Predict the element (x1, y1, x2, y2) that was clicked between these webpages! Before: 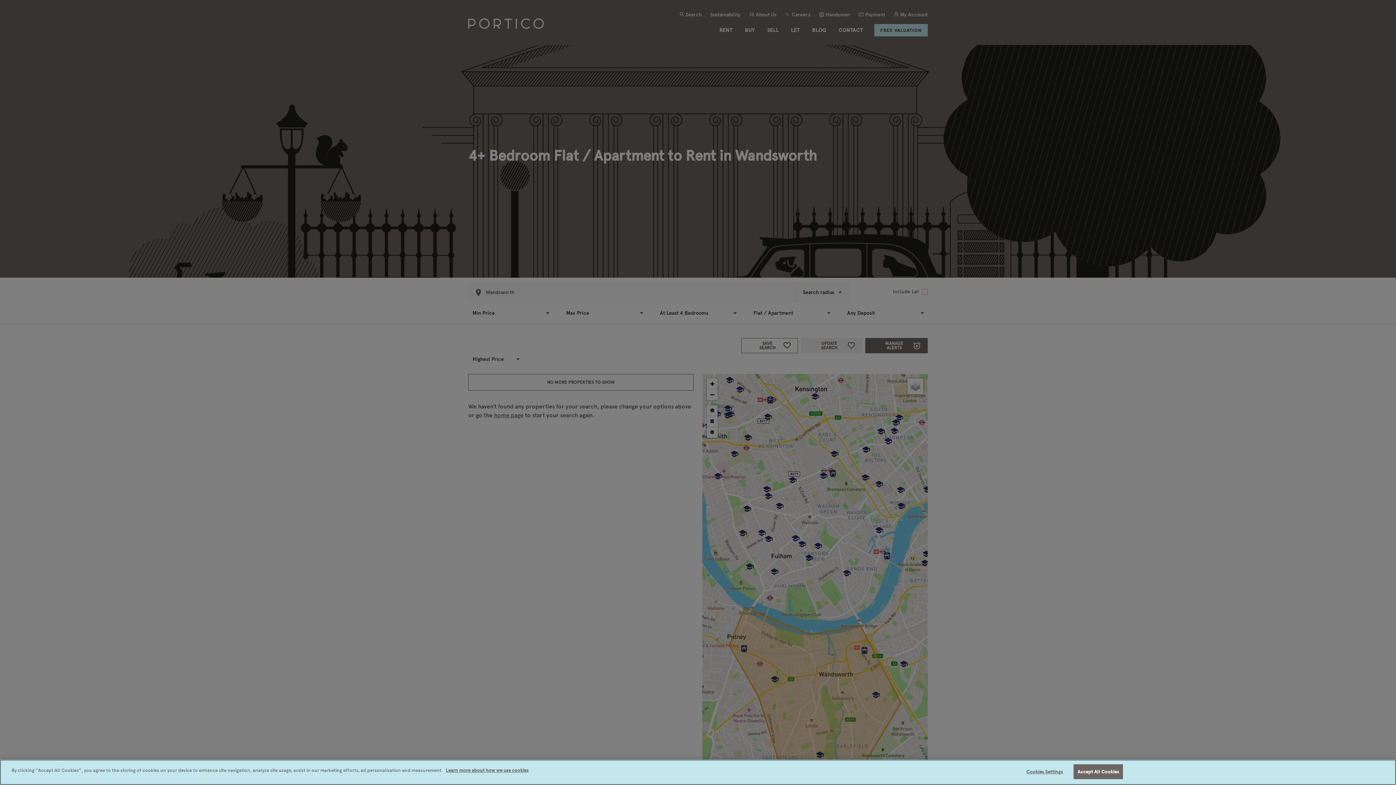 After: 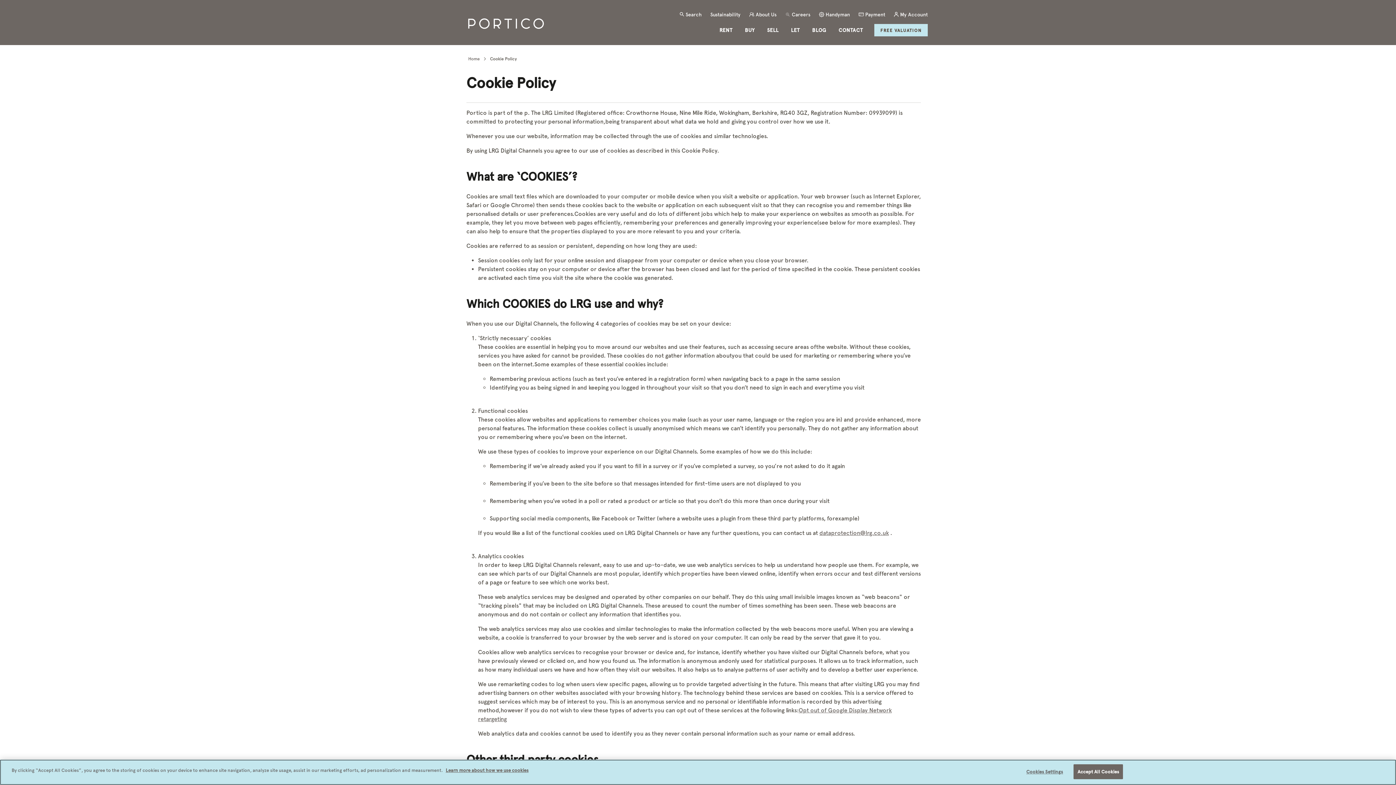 Action: bbox: (445, 768, 528, 773) label: Learn more about how we use cookies